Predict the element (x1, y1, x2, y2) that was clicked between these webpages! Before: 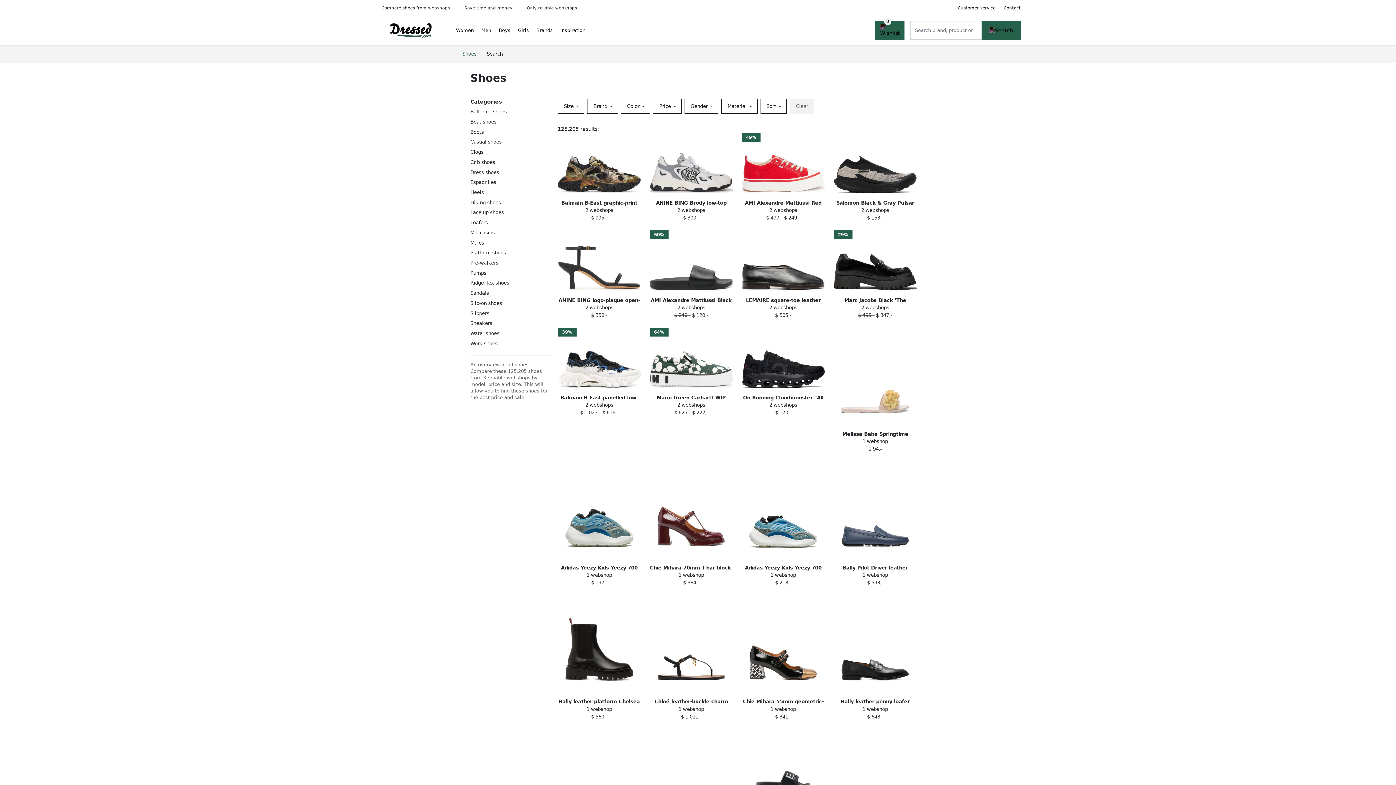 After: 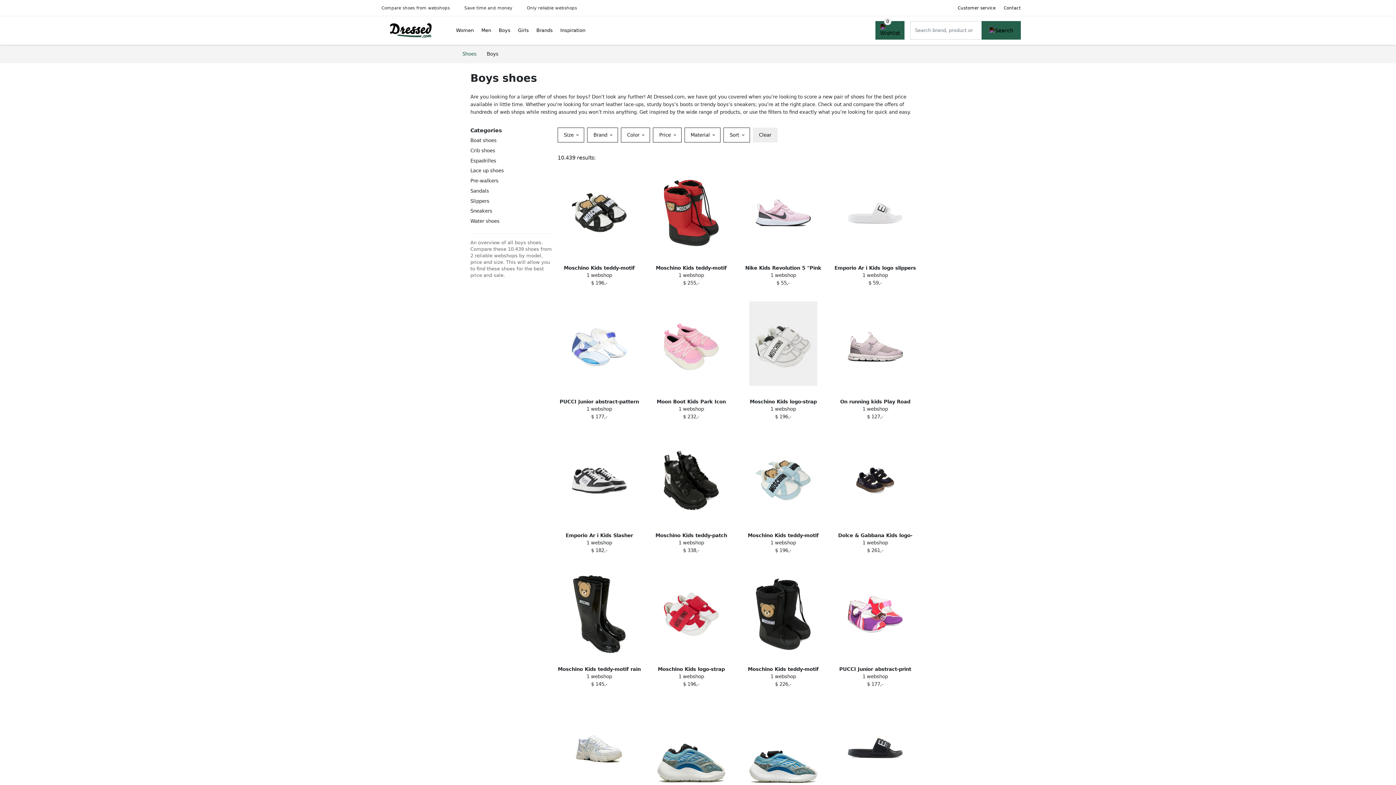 Action: label: Boys bbox: (495, 20, 514, 40)